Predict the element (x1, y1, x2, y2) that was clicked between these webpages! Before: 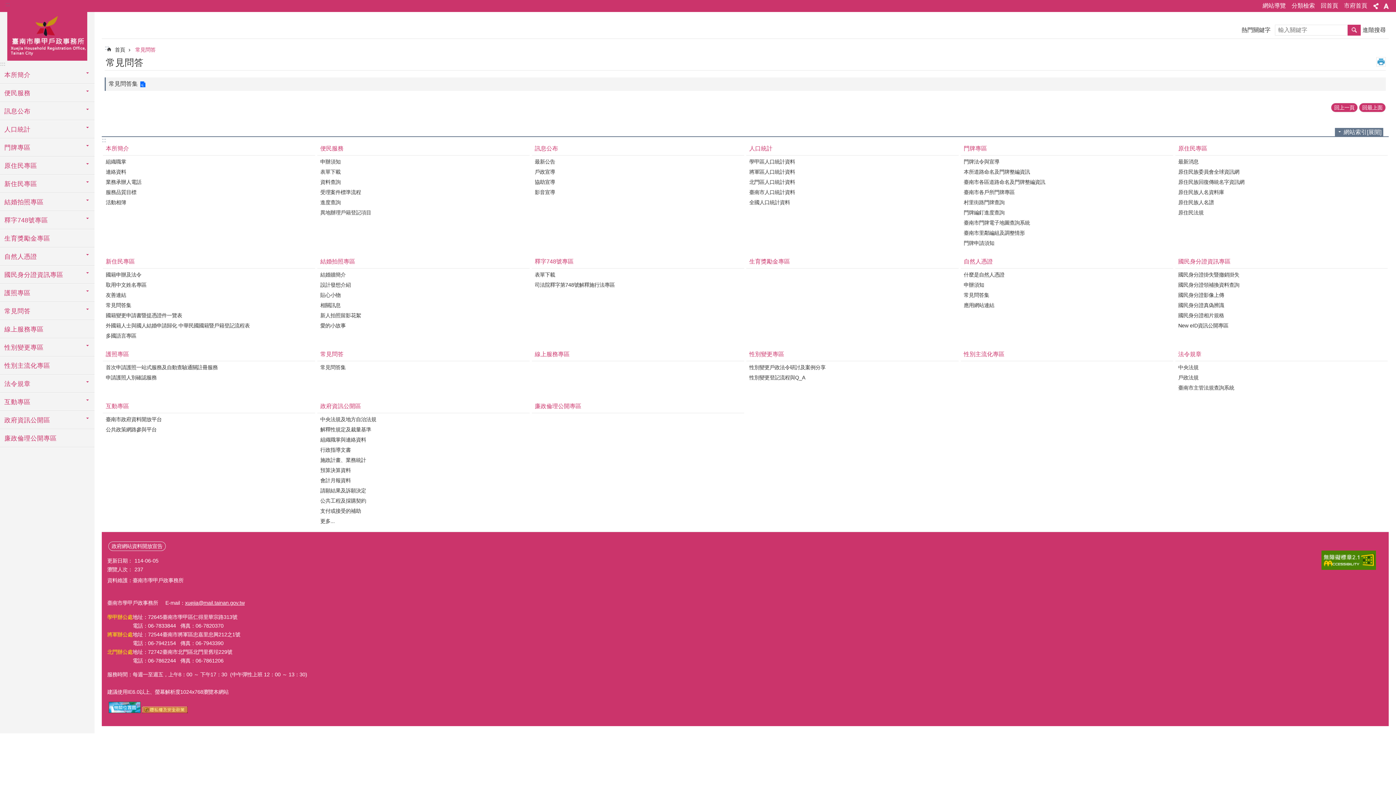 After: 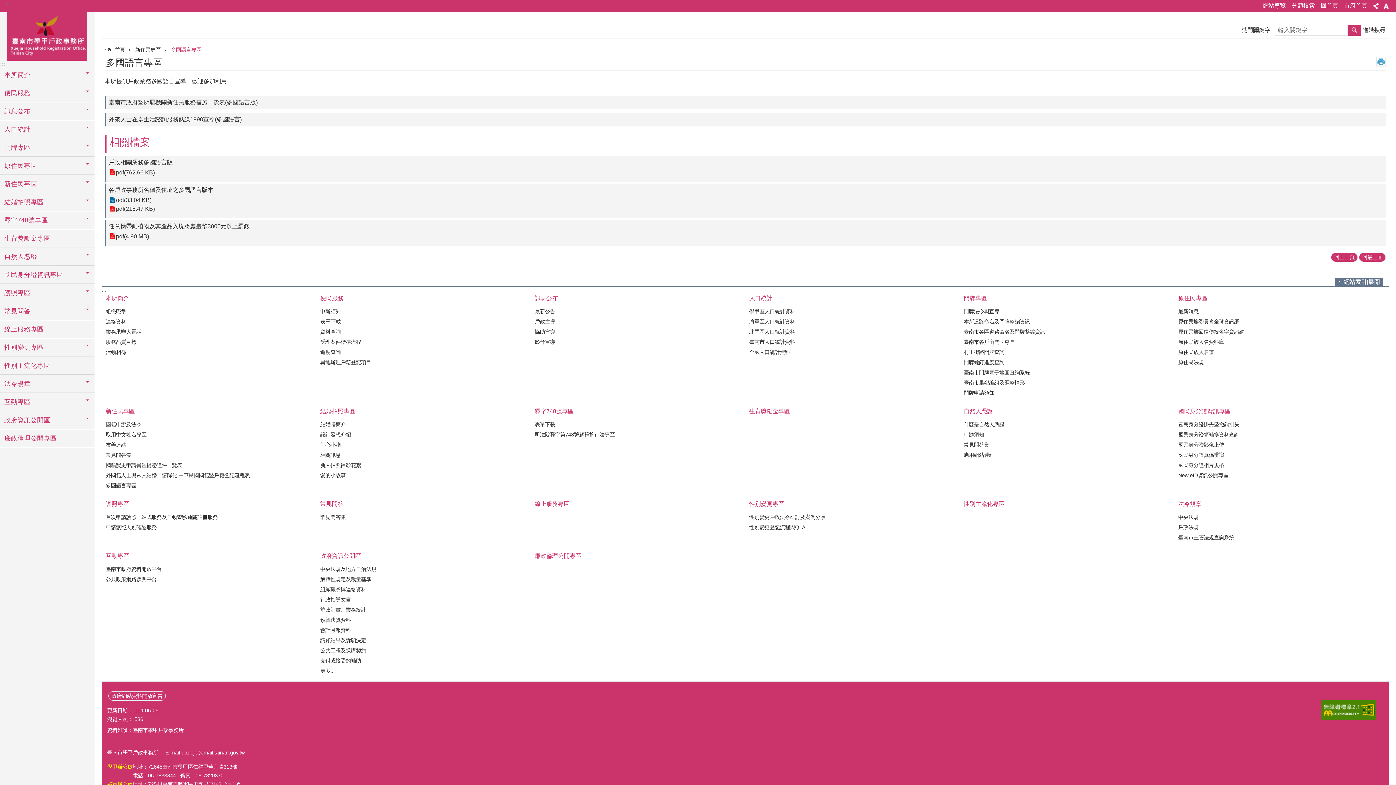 Action: label: 多國語言專區 bbox: (104, 331, 313, 340)